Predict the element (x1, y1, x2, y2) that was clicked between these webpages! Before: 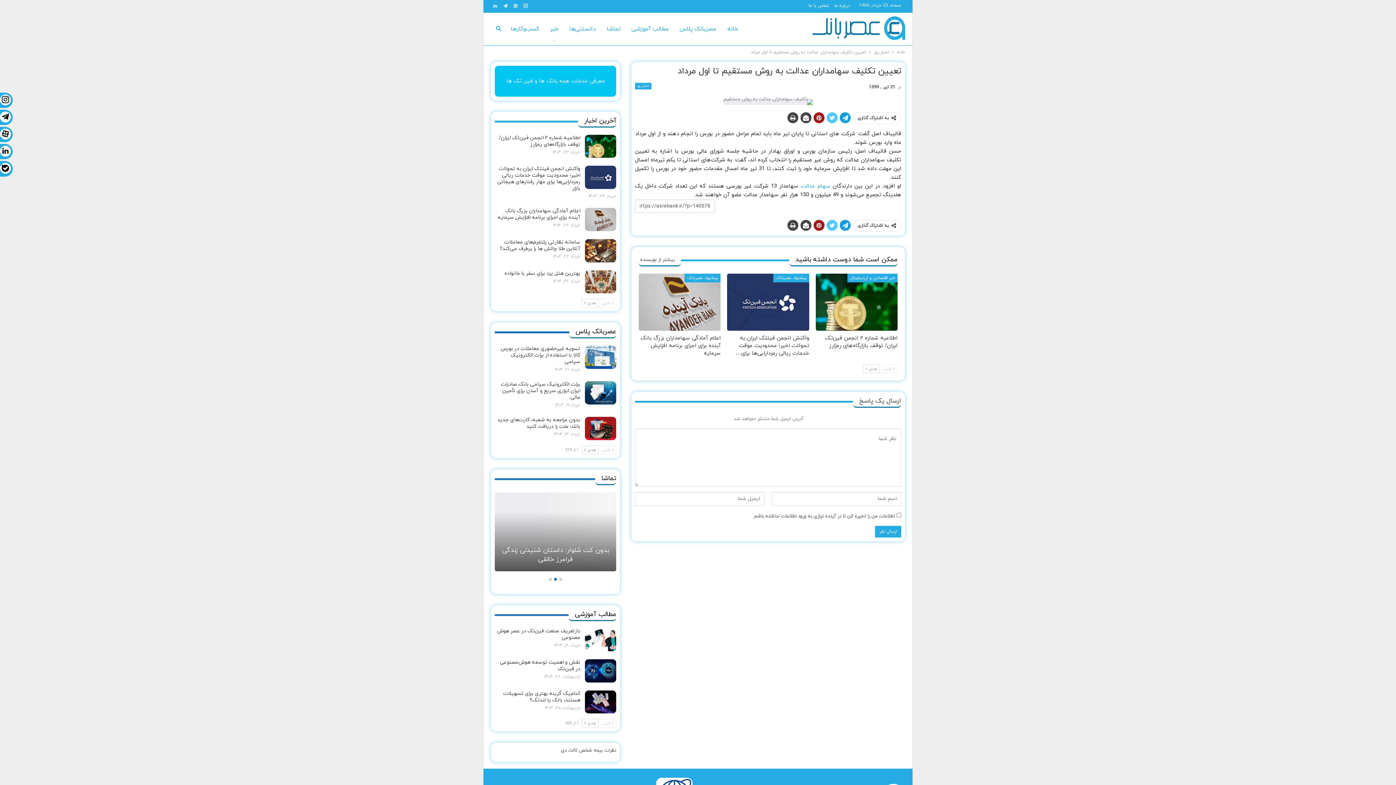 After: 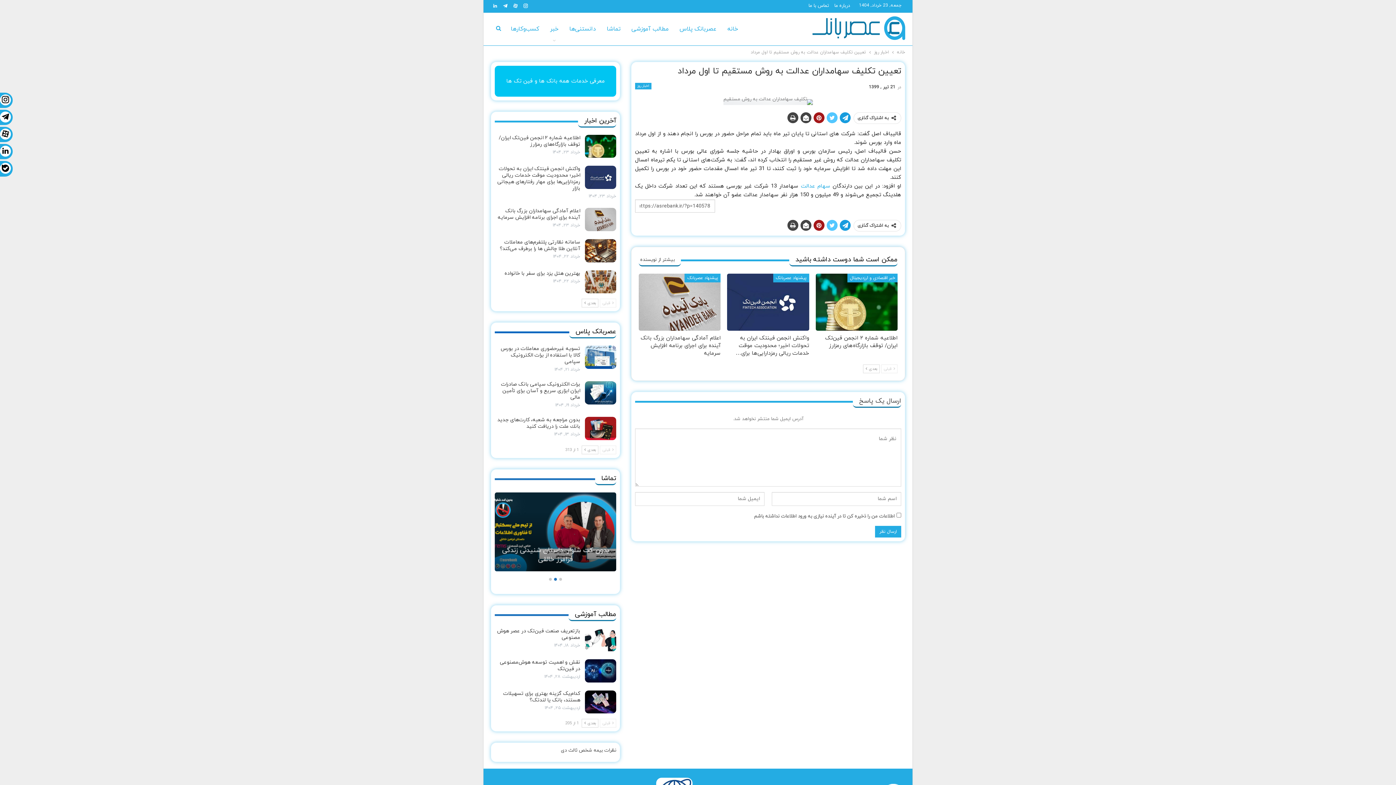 Action: label:  قبلی bbox: (881, 364, 897, 373)